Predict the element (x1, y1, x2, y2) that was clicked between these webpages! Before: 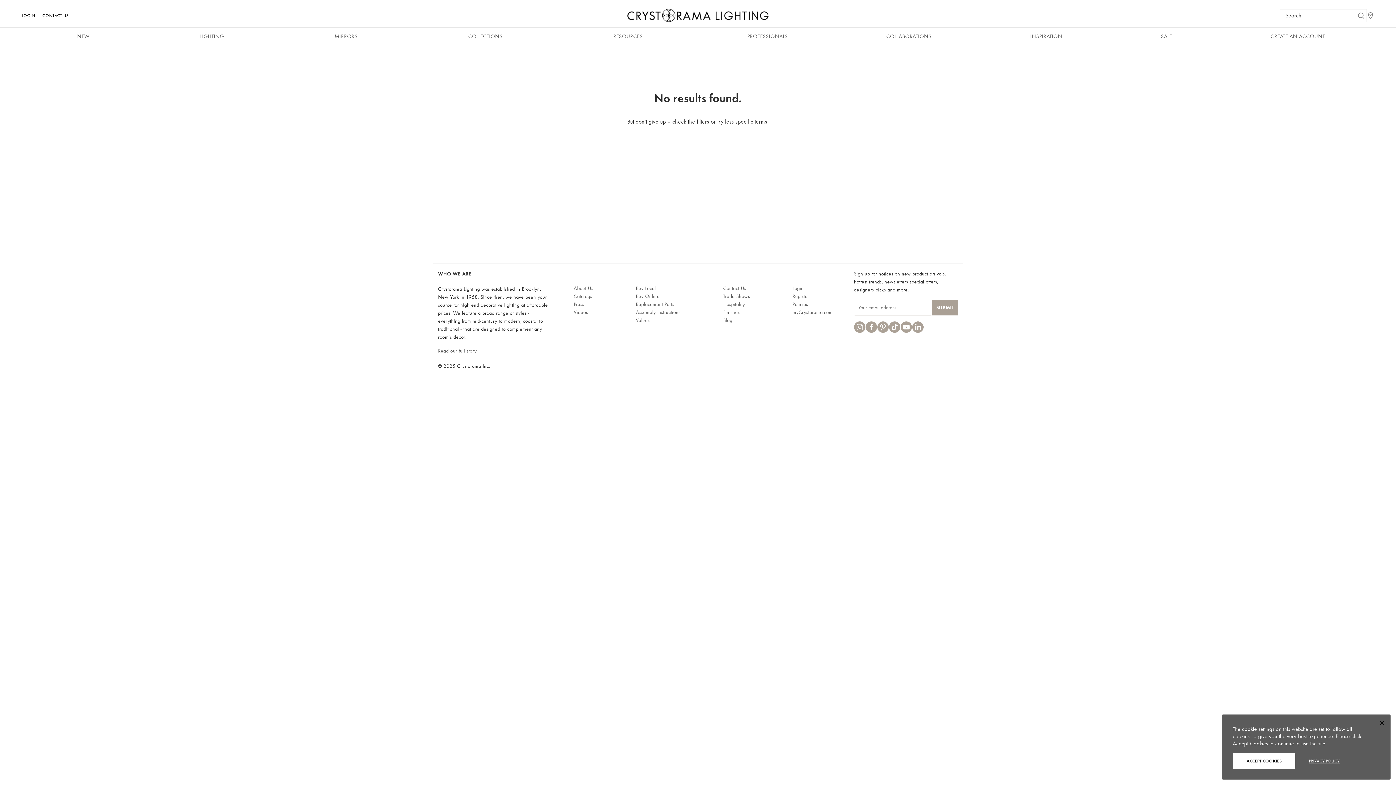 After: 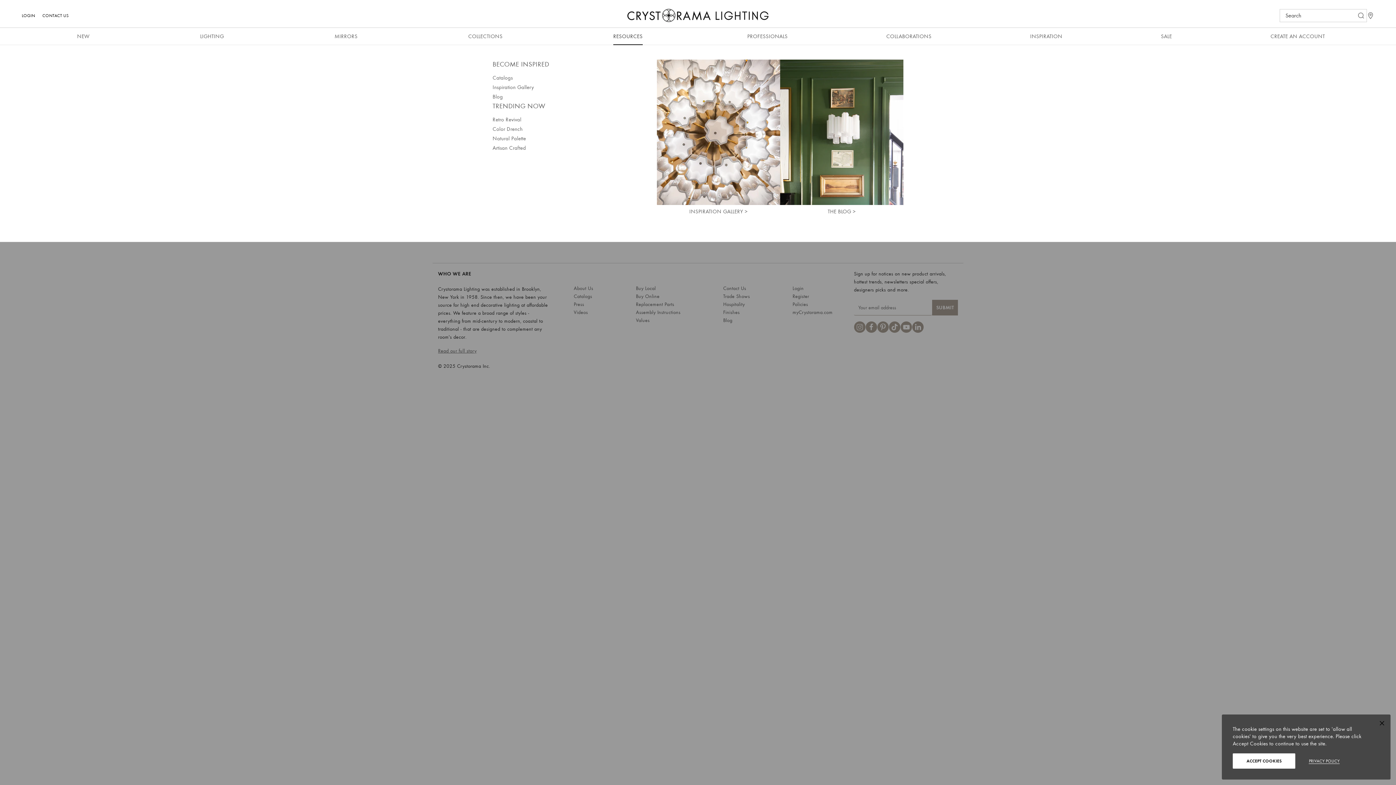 Action: bbox: (613, 31, 642, 41) label: RESOURCES